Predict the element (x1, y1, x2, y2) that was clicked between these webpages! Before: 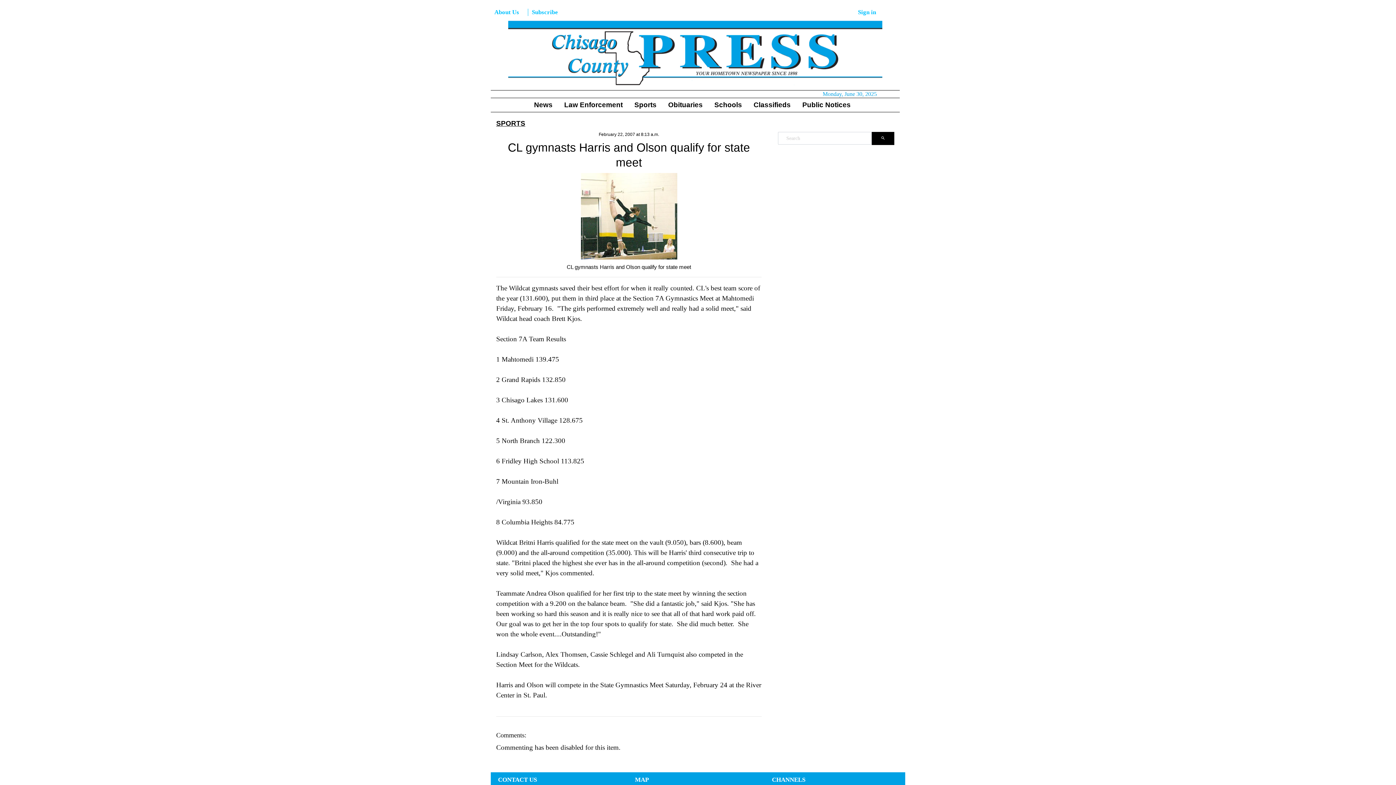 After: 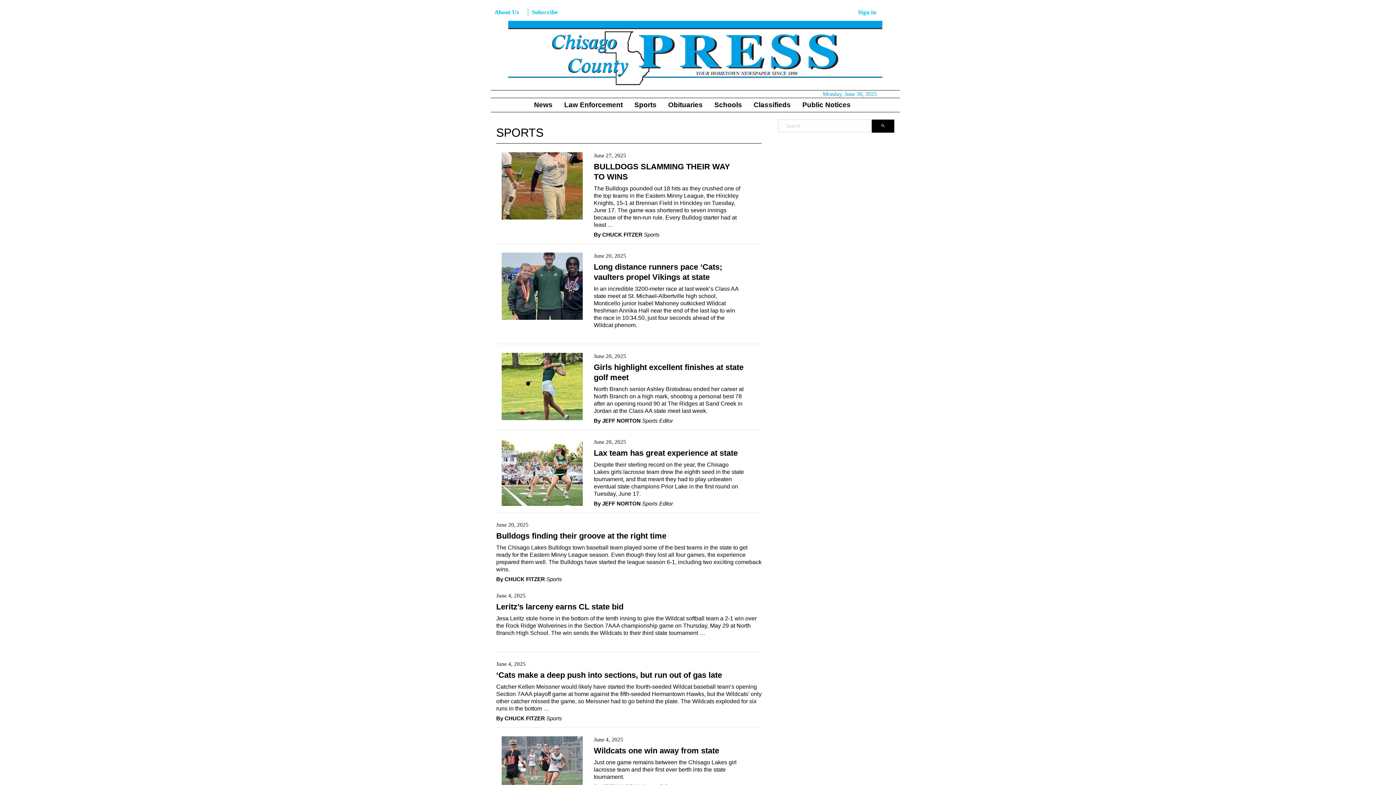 Action: label: SPORTS bbox: (496, 119, 525, 127)